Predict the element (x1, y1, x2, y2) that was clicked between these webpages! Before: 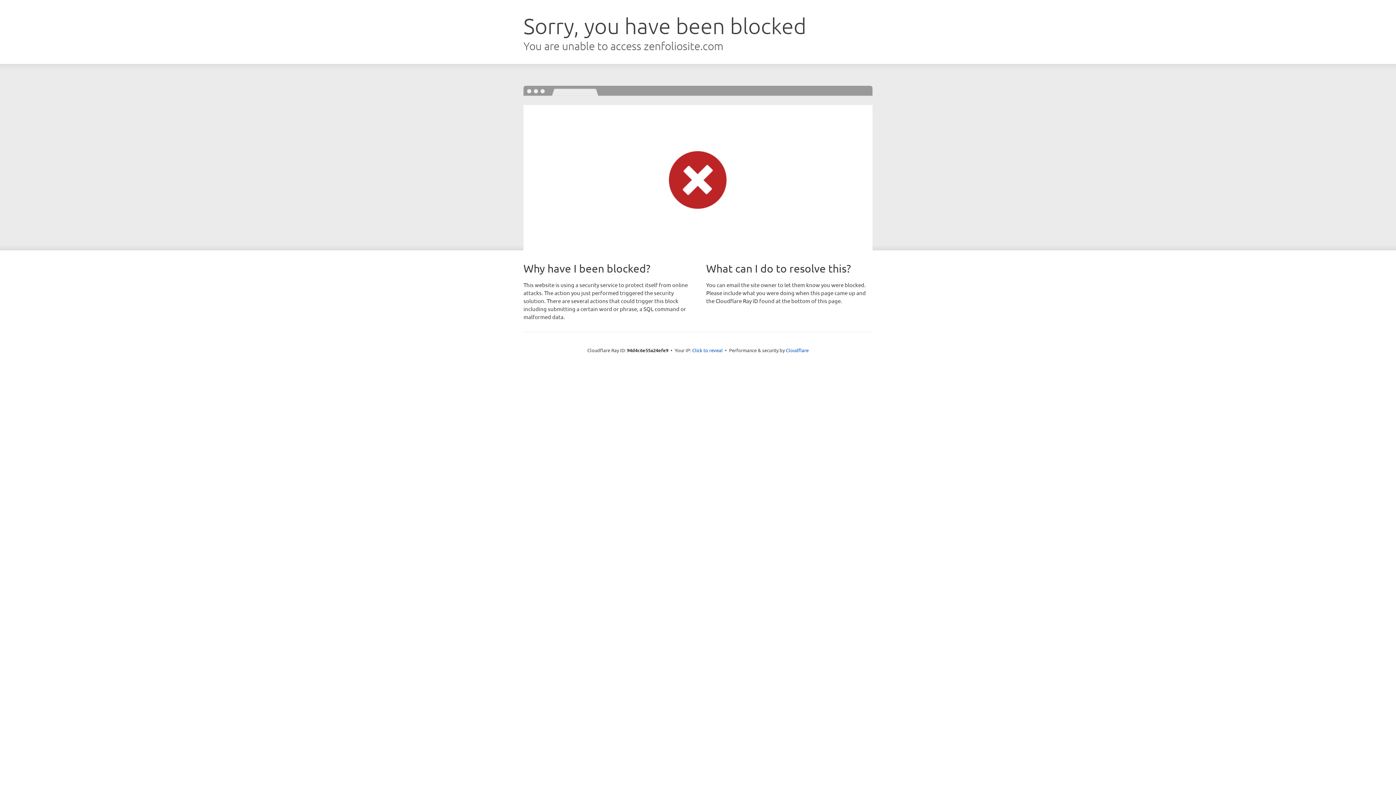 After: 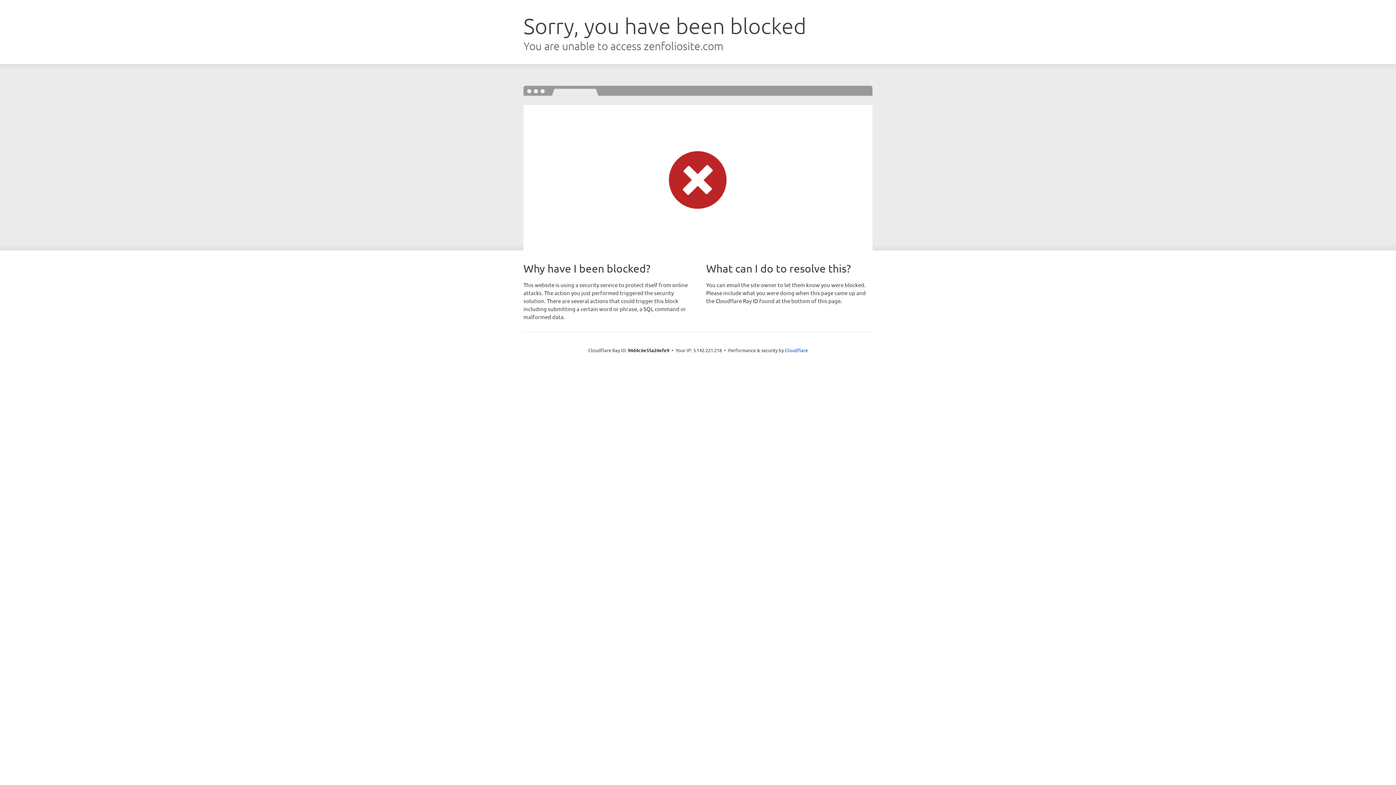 Action: bbox: (692, 346, 722, 353) label: Click to reveal